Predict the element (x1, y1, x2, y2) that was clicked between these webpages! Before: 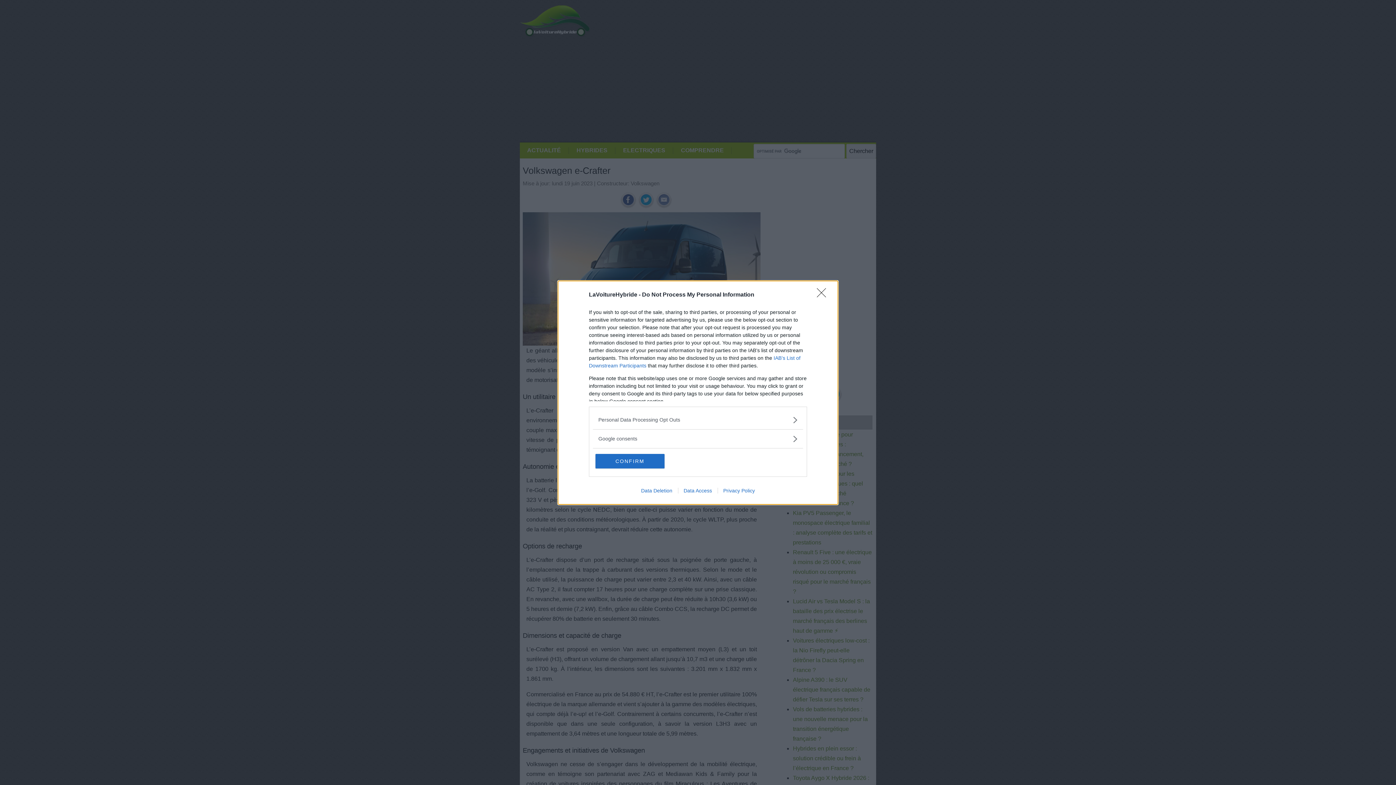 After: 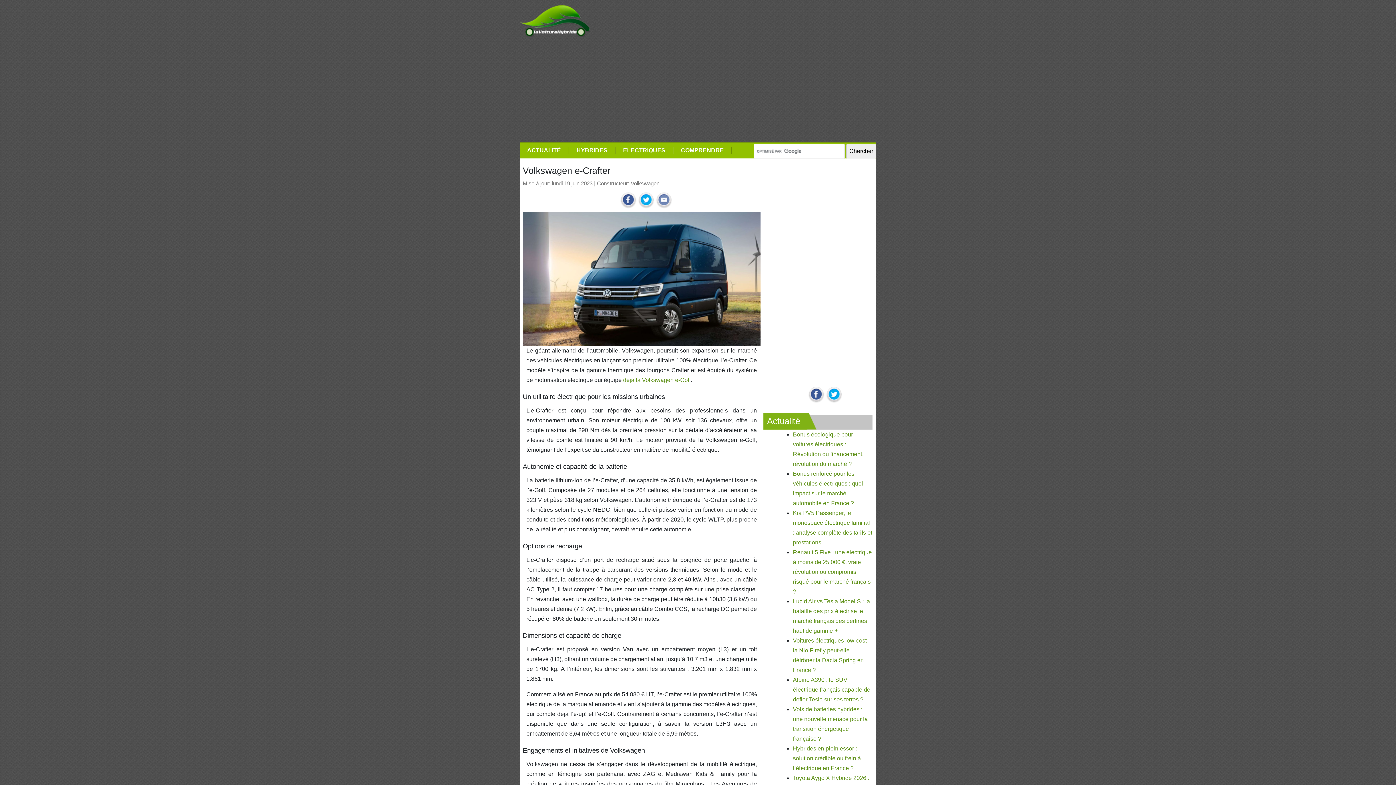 Action: label: Close bbox: (817, 288, 830, 302)